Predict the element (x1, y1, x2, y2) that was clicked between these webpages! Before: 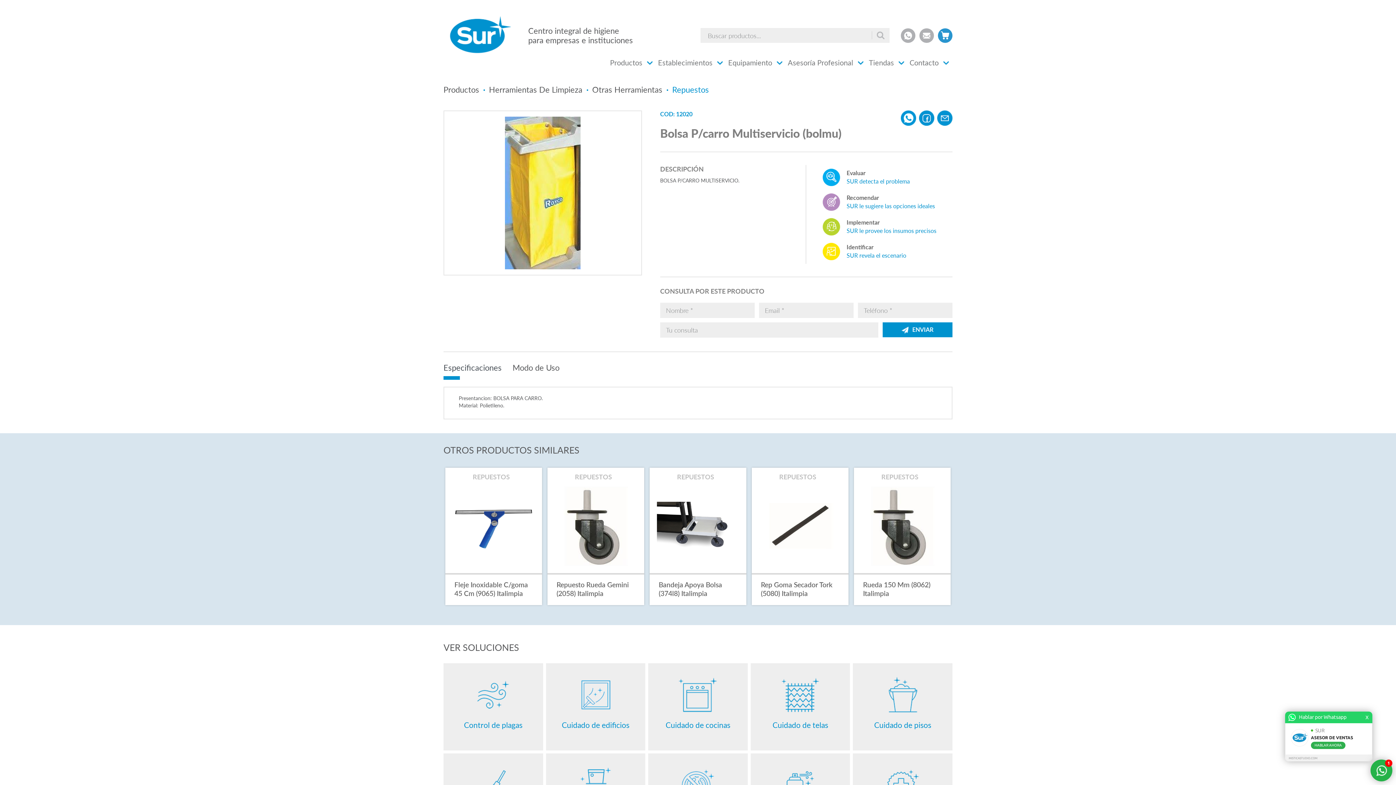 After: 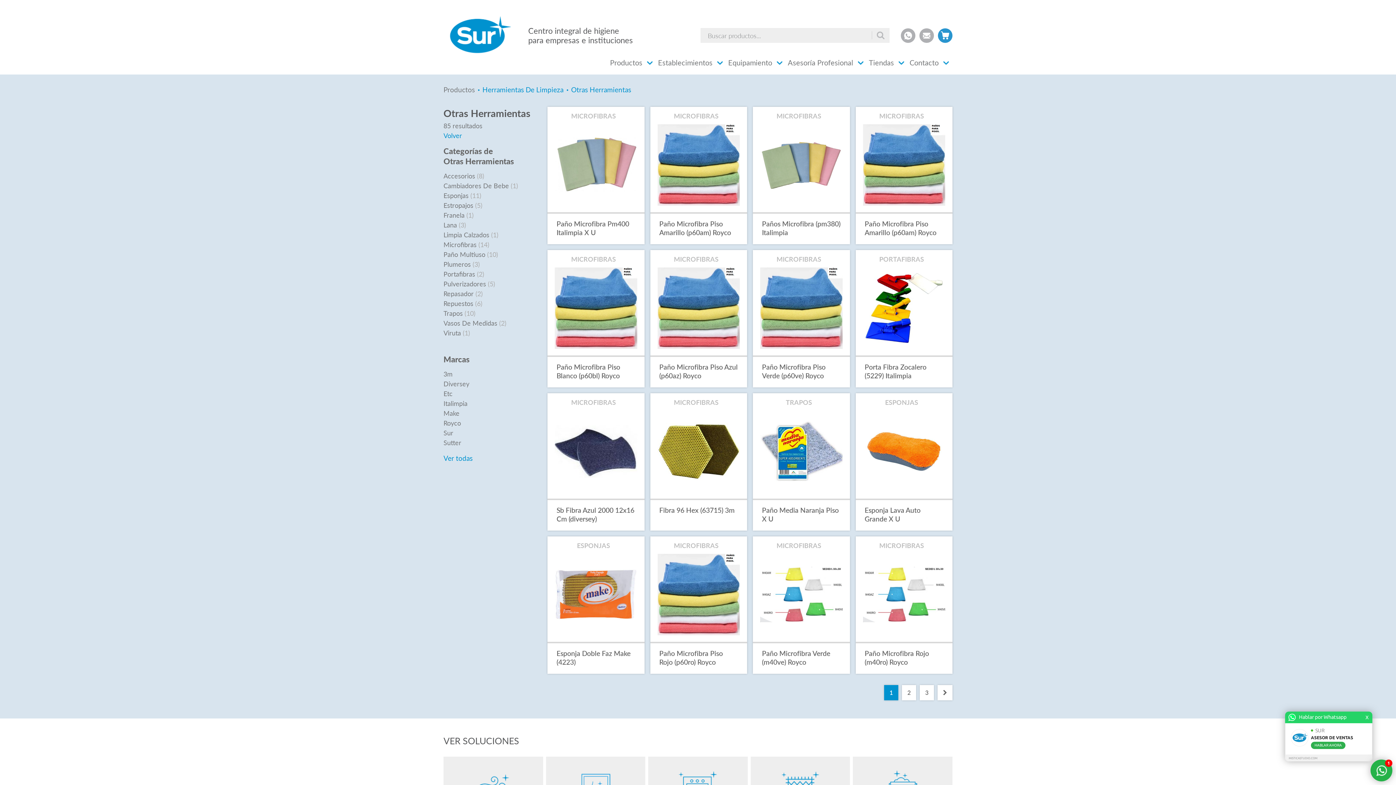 Action: label: Otras Herramientas bbox: (588, 84, 662, 94)